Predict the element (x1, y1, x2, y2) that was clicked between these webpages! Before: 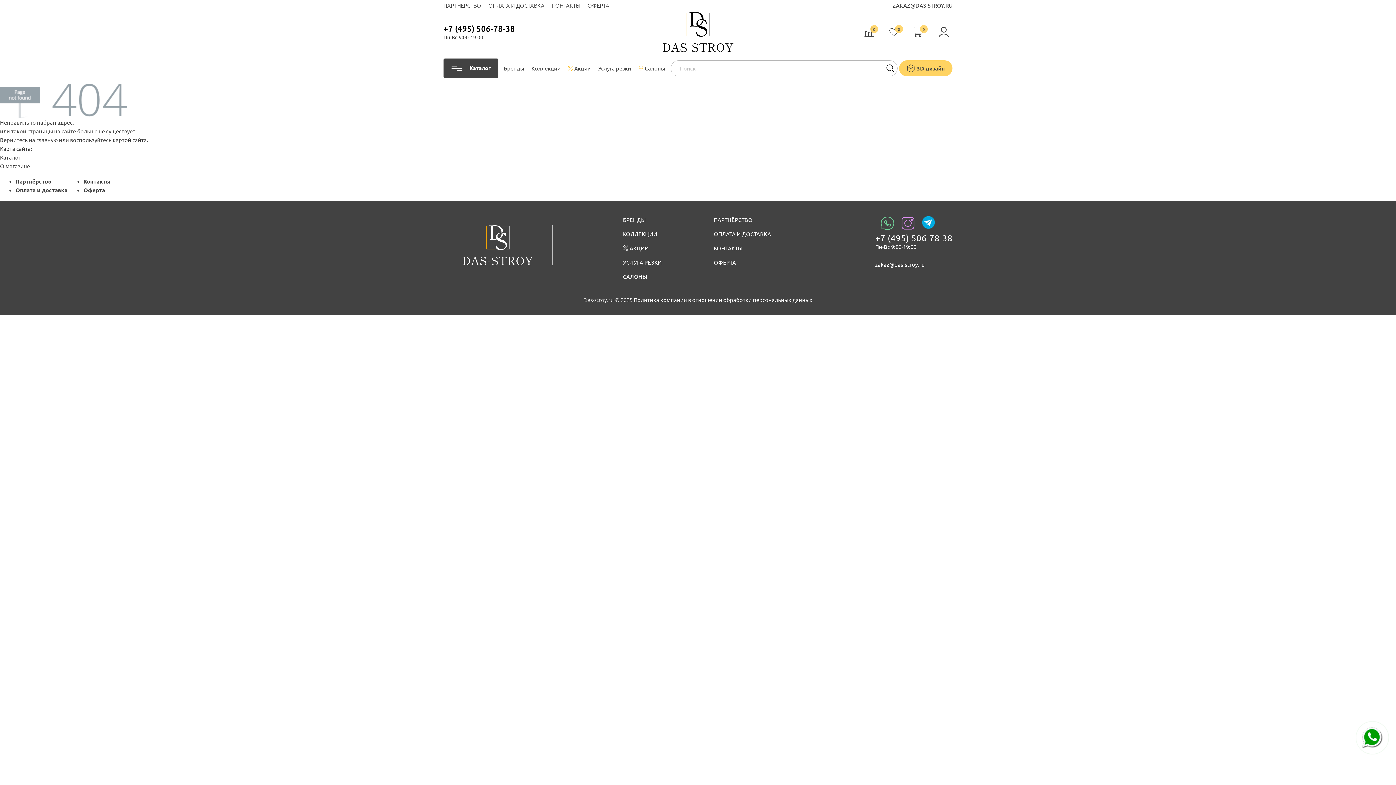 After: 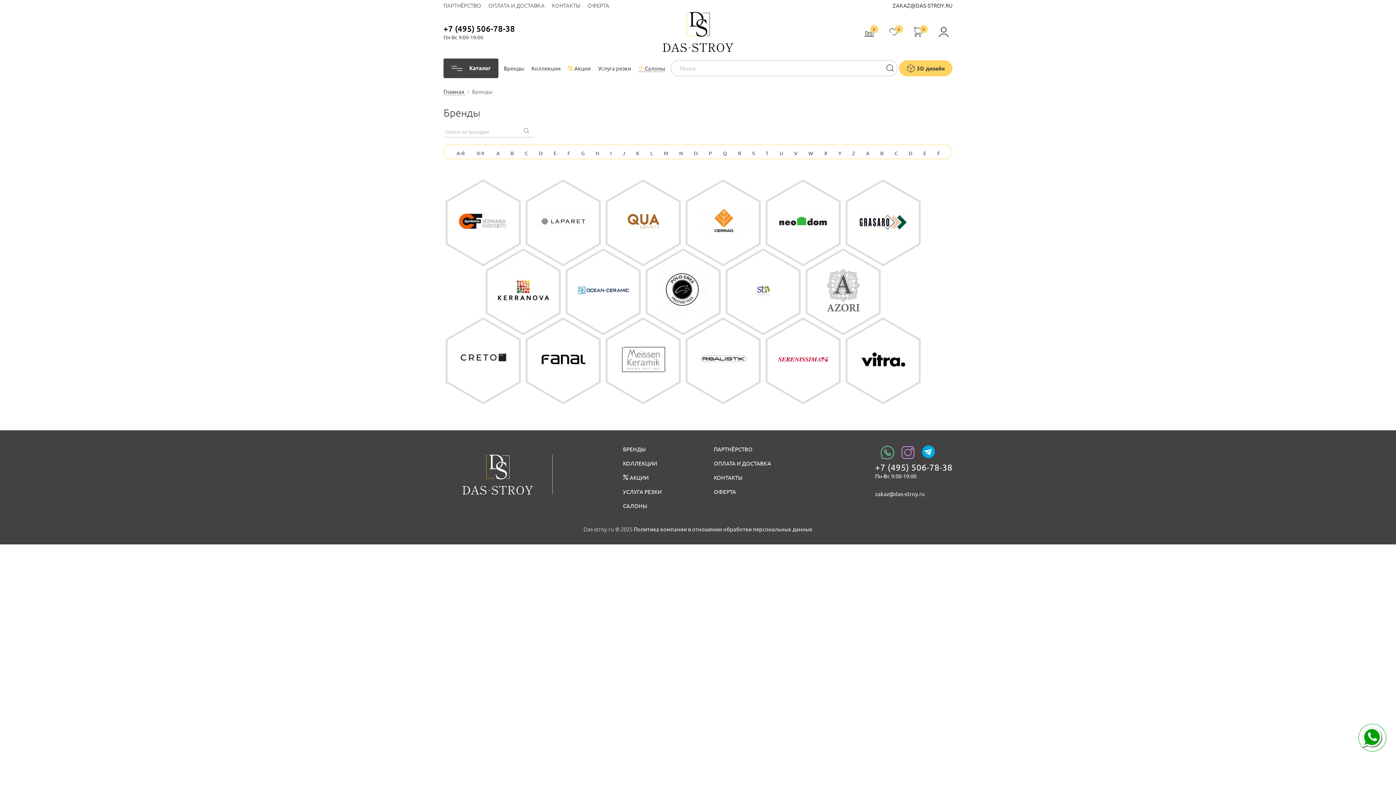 Action: label: БРЕНДЫ bbox: (623, 215, 714, 224)